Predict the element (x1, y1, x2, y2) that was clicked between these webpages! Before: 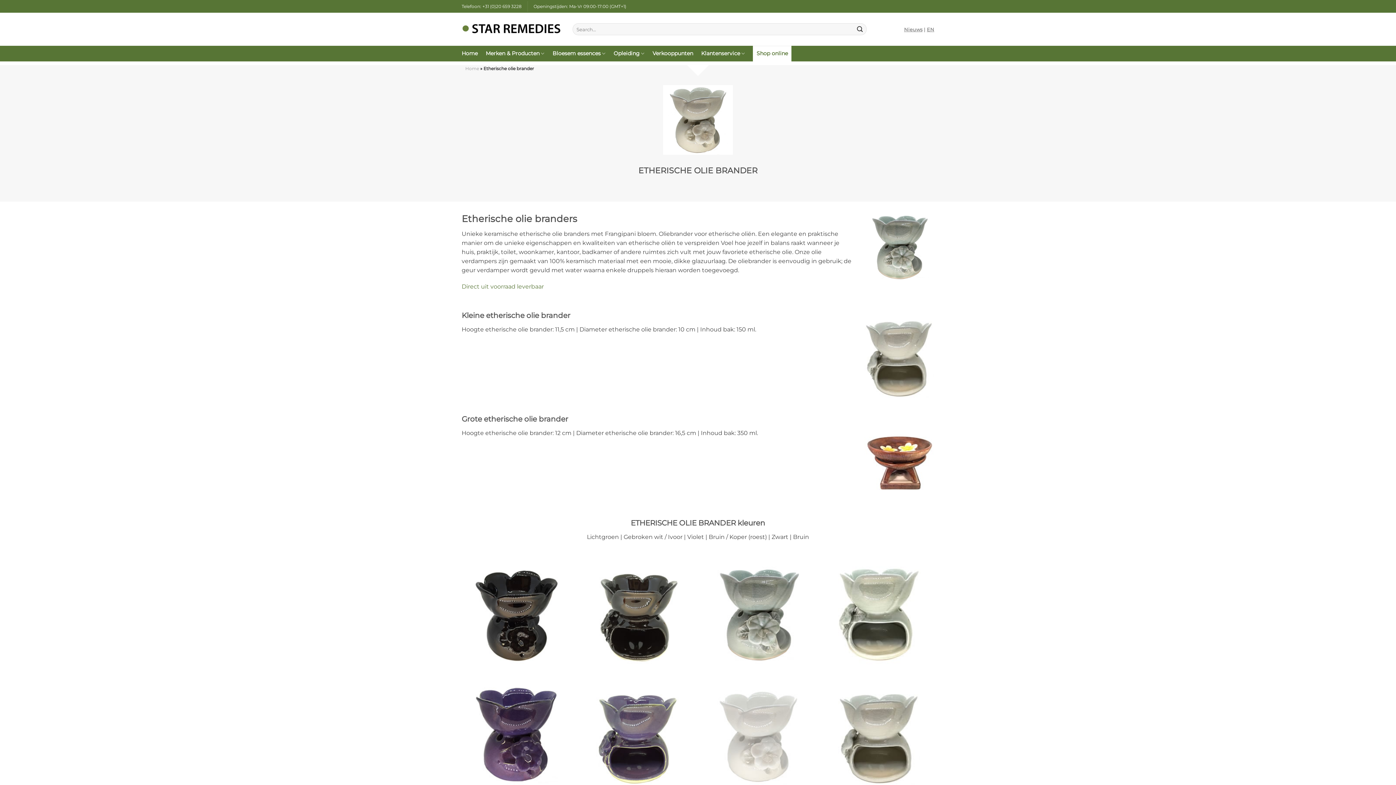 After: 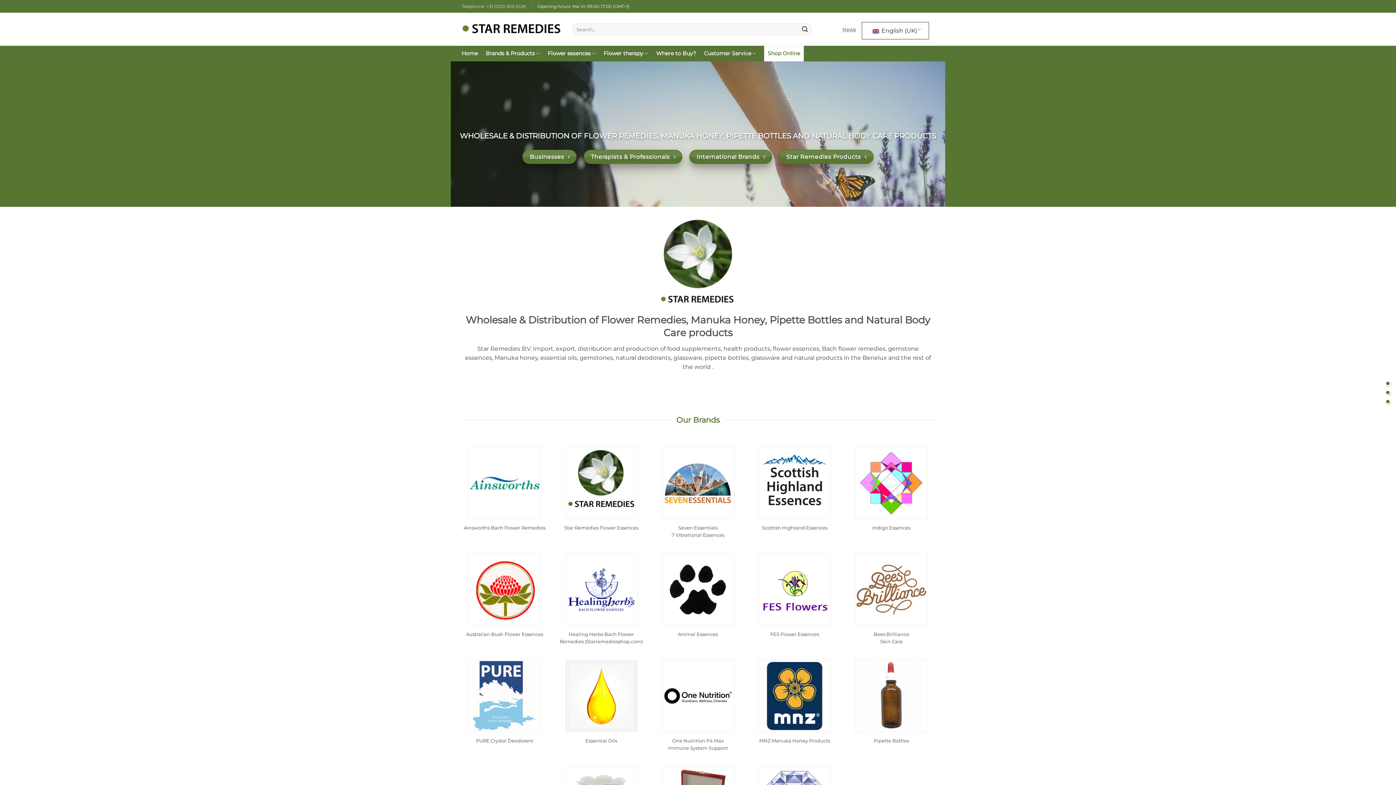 Action: bbox: (927, 22, 934, 35) label: EN